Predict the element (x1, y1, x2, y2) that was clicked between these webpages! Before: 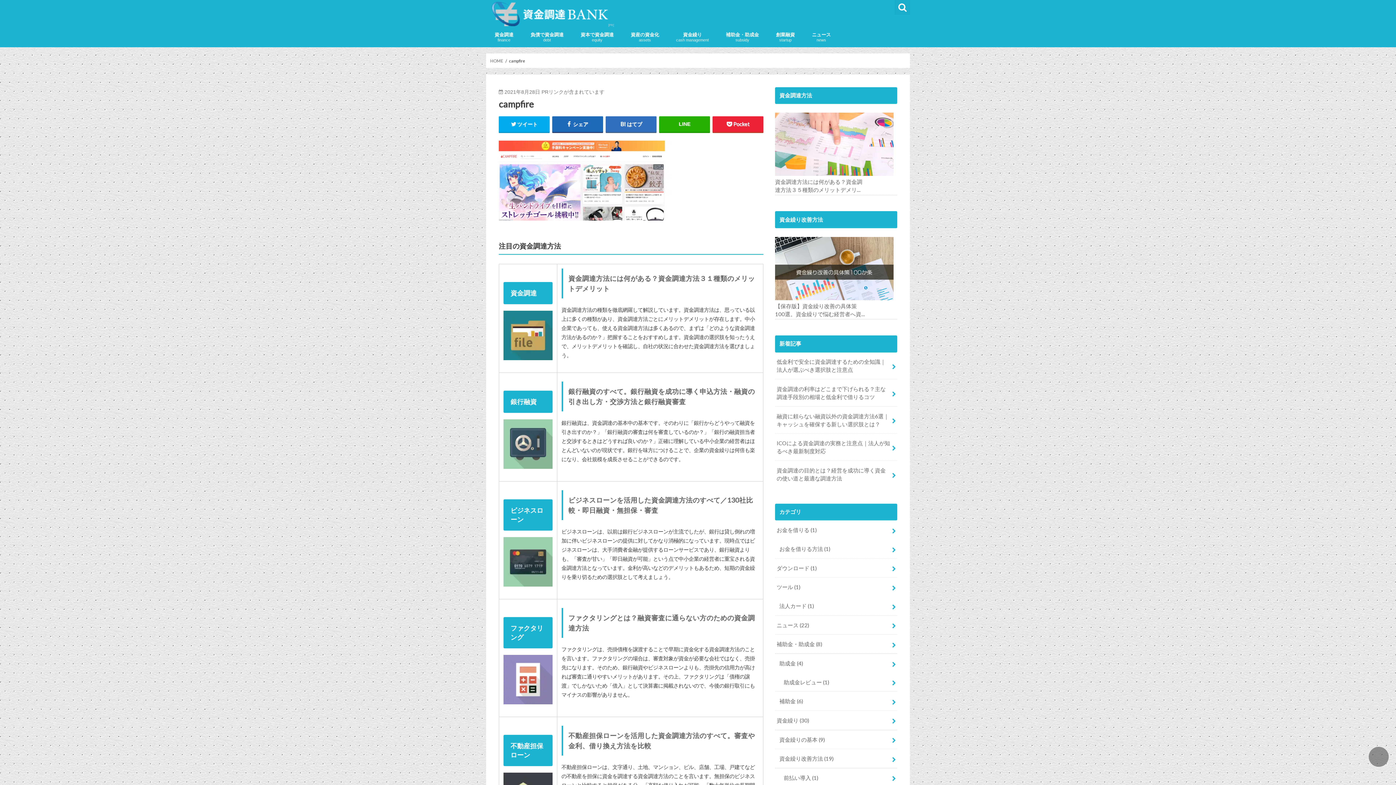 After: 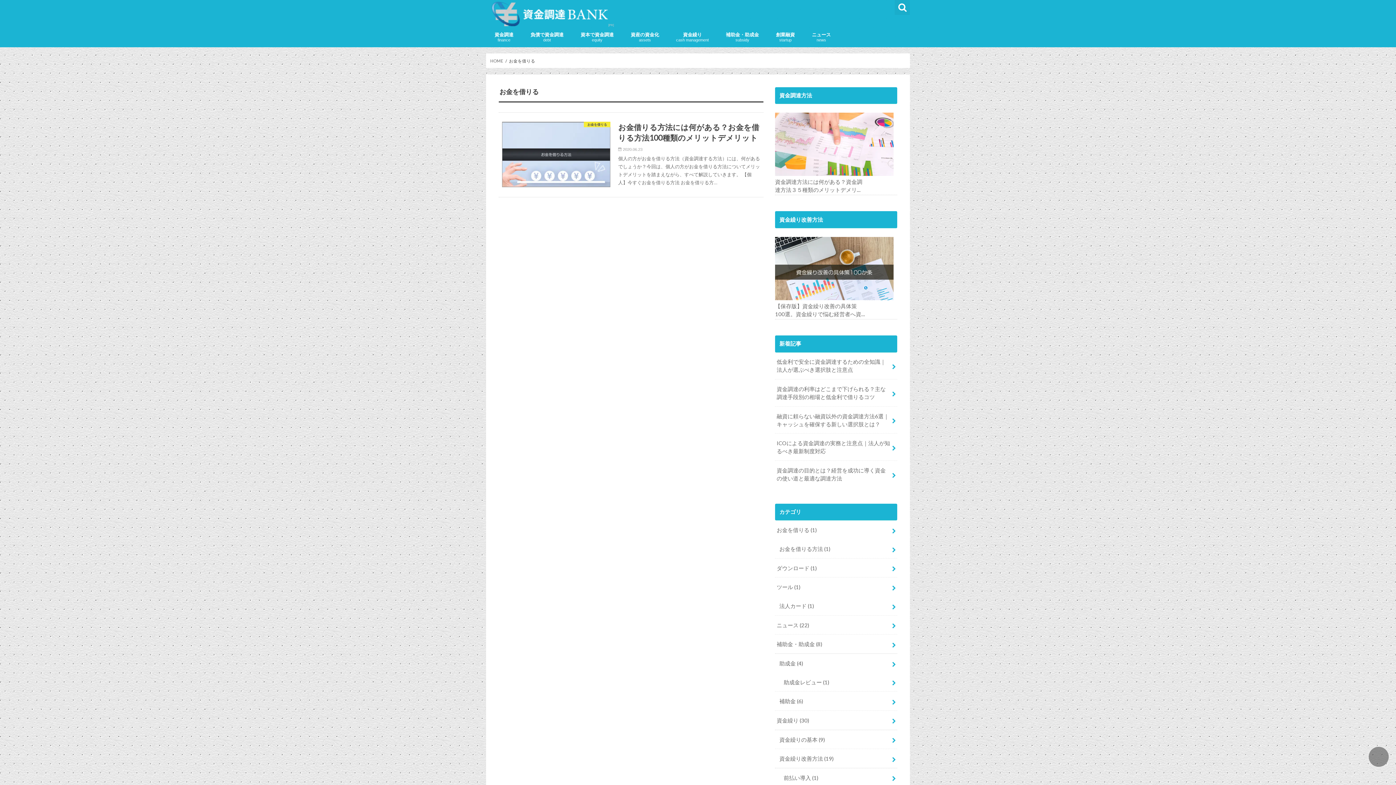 Action: bbox: (775, 520, 897, 539) label: お金を借りる (1)